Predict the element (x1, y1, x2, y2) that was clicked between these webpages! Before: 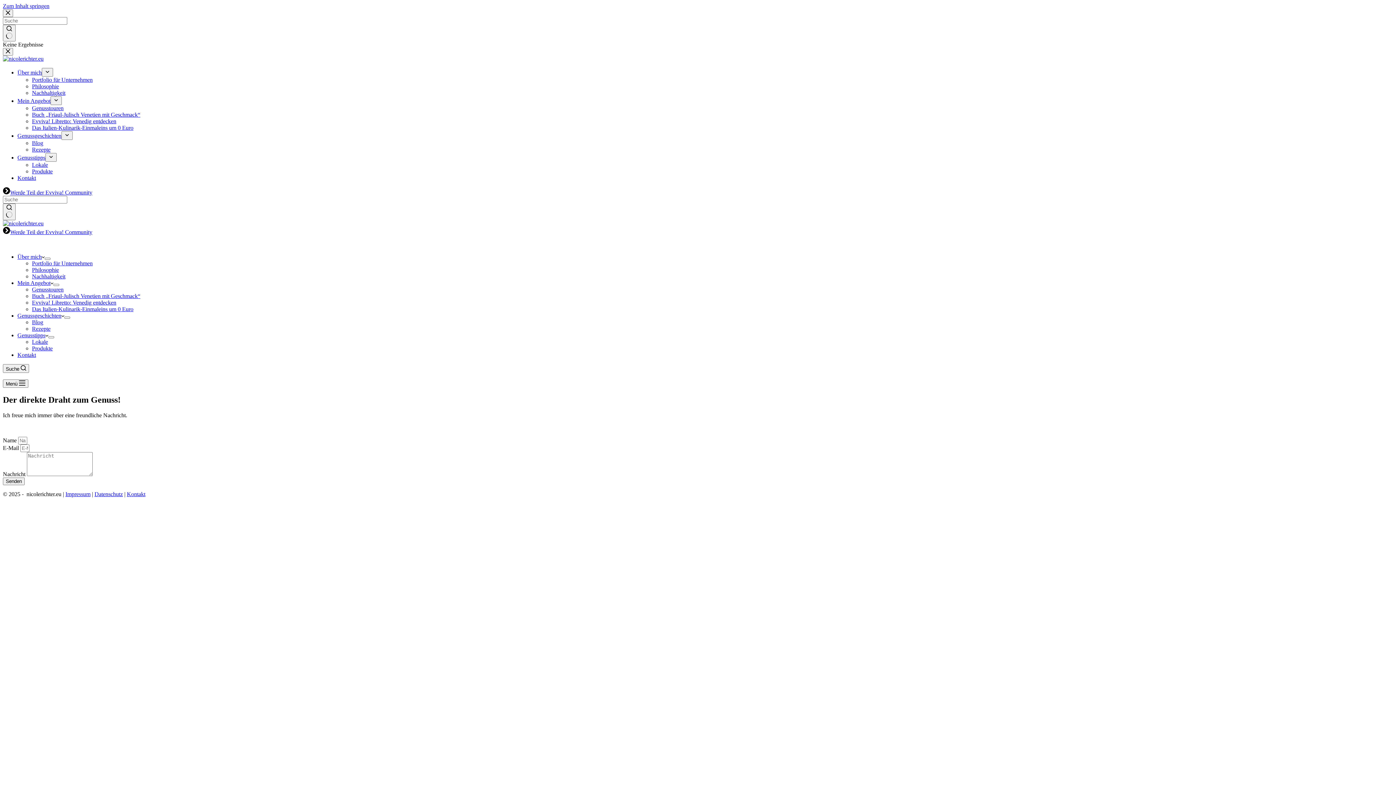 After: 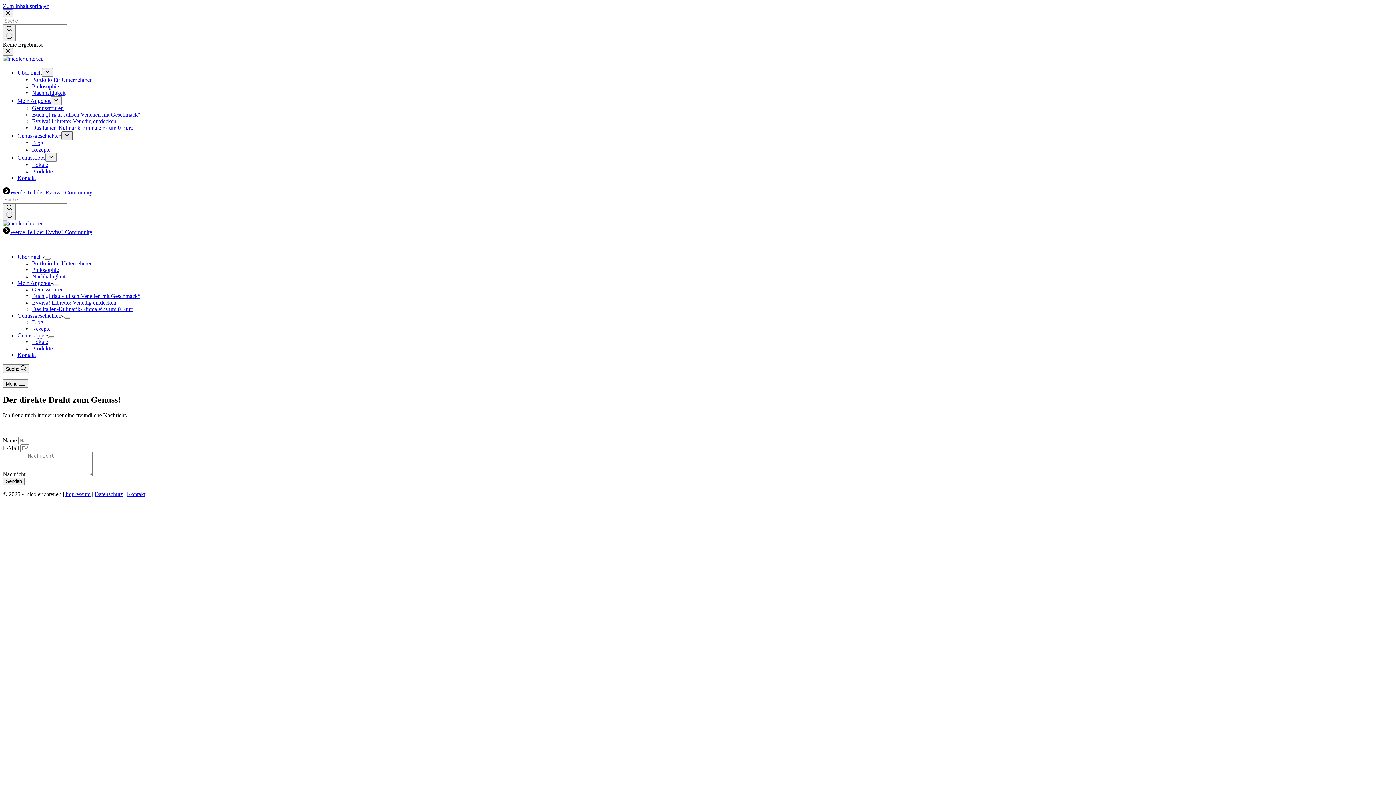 Action: bbox: (61, 131, 72, 140) label: Dropdown-Menü erweitern